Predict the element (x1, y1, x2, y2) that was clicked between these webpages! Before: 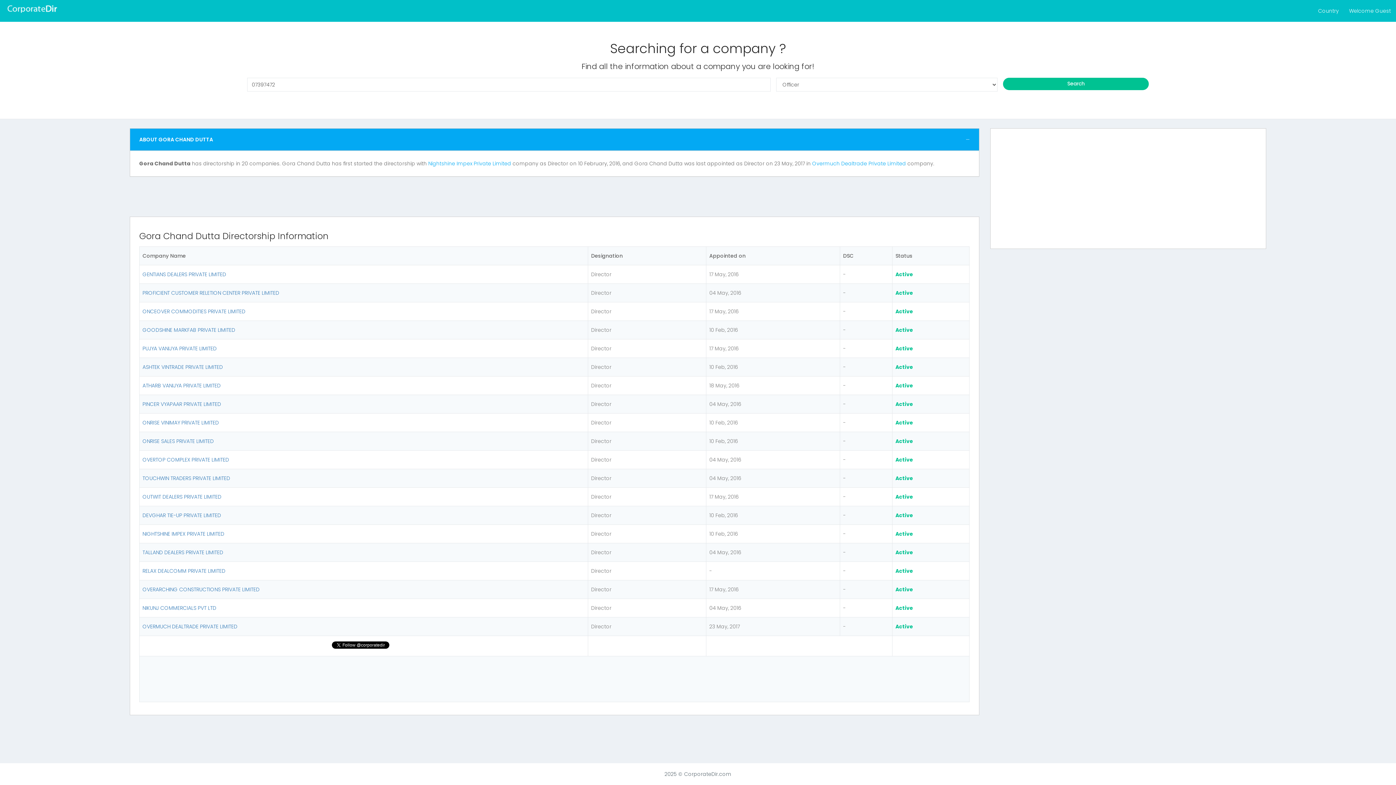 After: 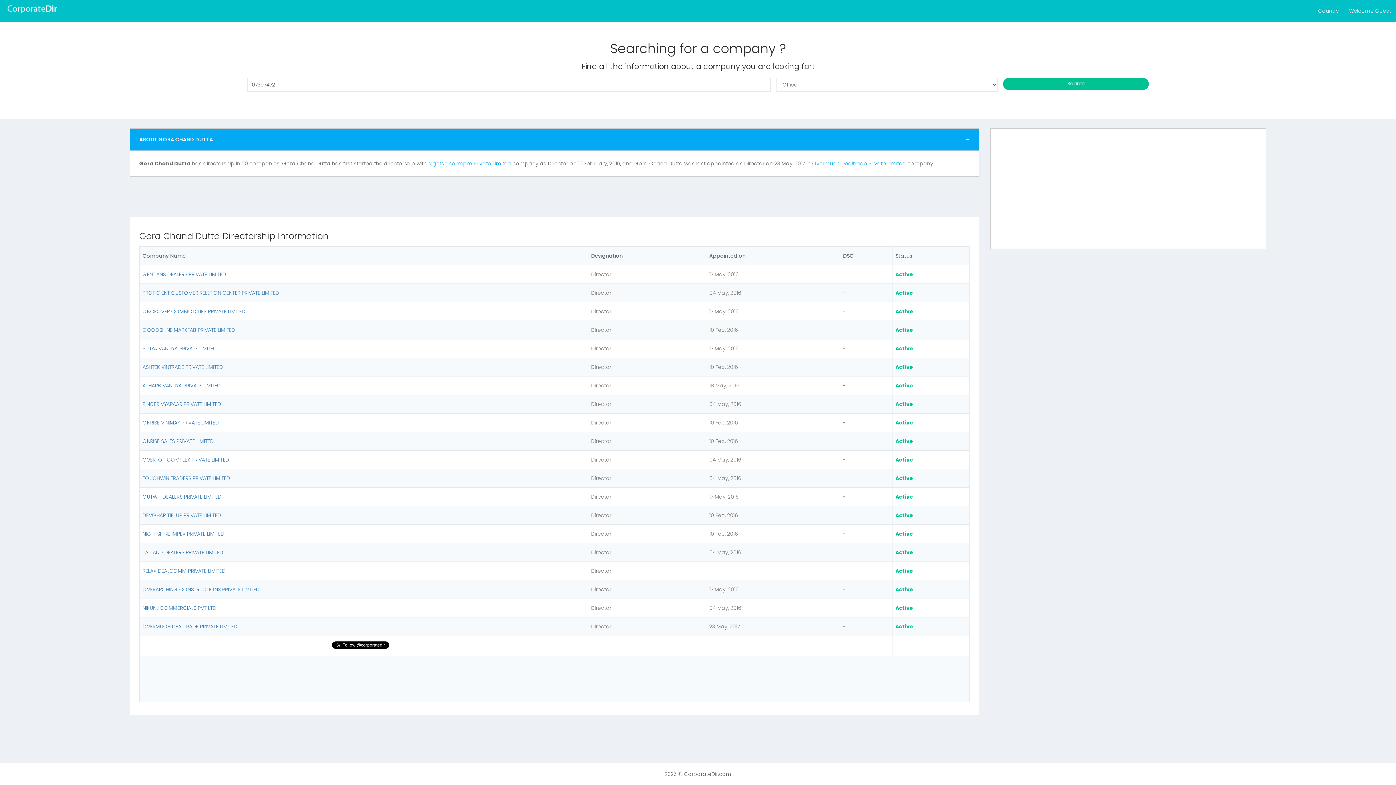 Action: bbox: (1003, 77, 1149, 90) label: Search